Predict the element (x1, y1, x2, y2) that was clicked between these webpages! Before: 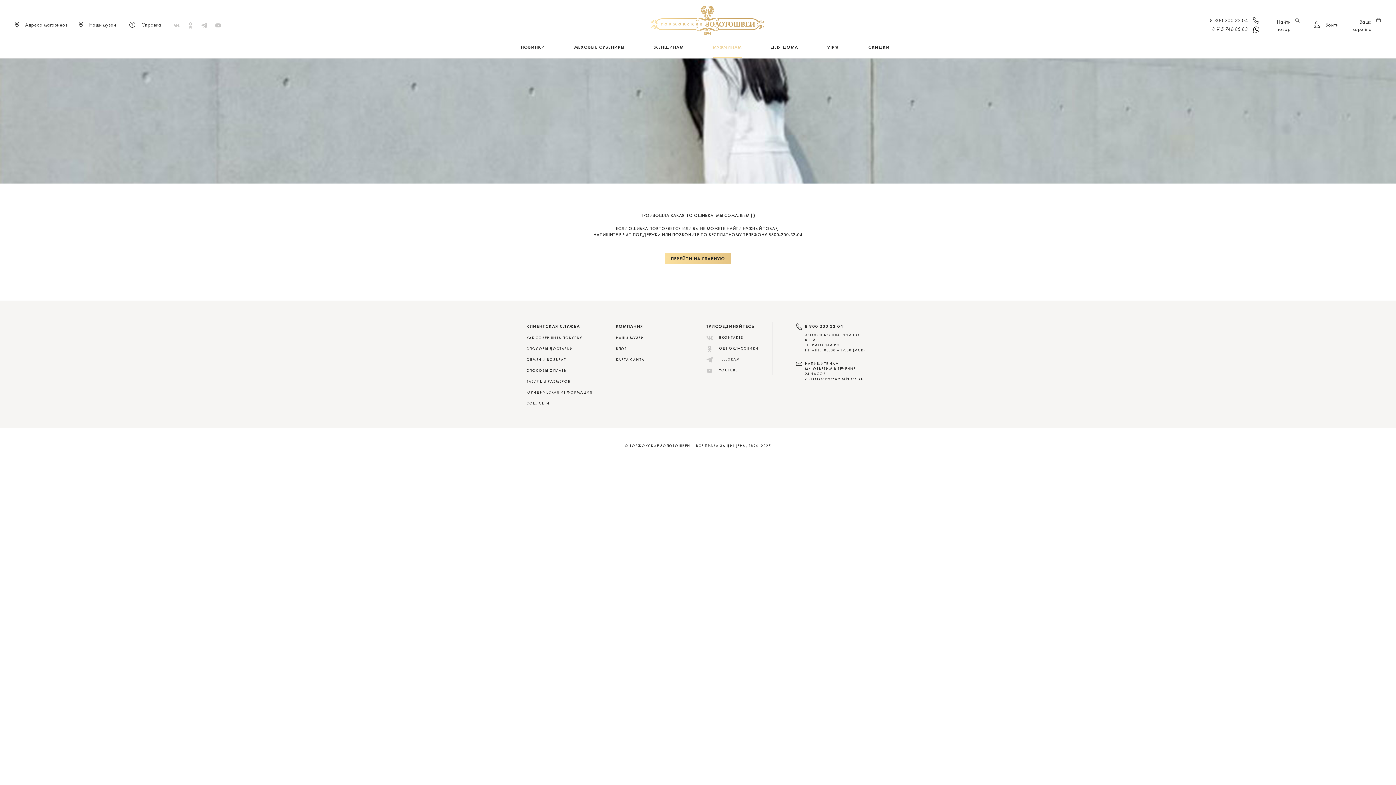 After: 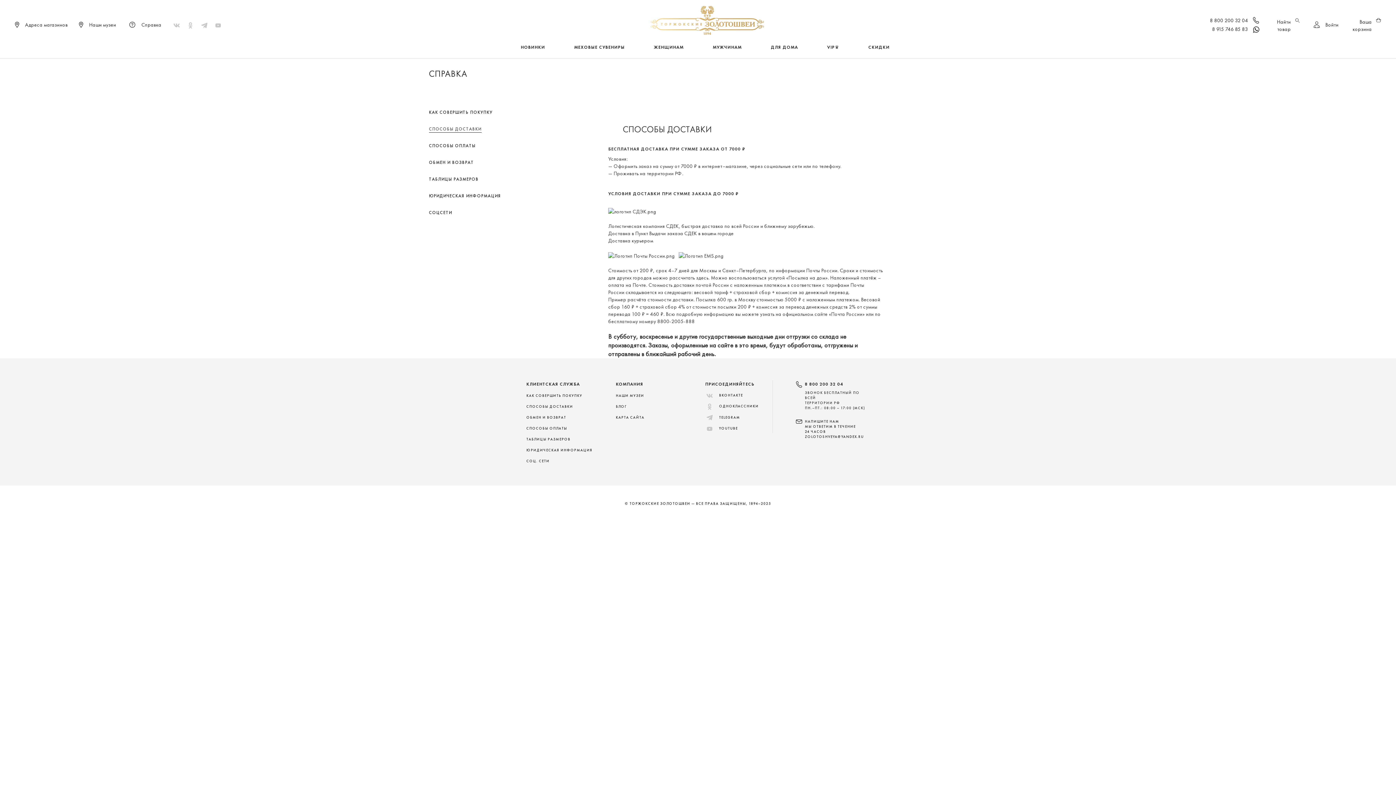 Action: bbox: (526, 343, 573, 354) label: СПОСОБЫ ДОСТАВКИ